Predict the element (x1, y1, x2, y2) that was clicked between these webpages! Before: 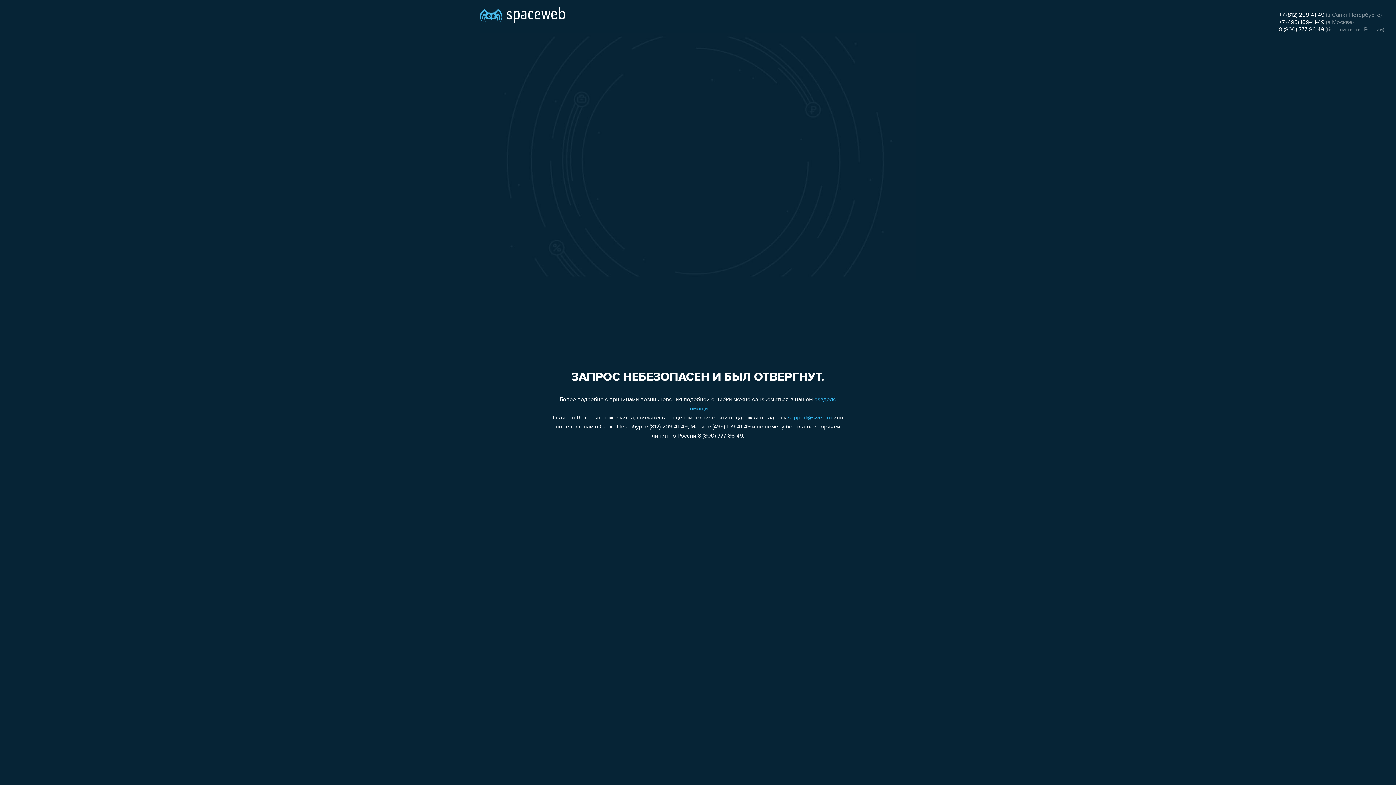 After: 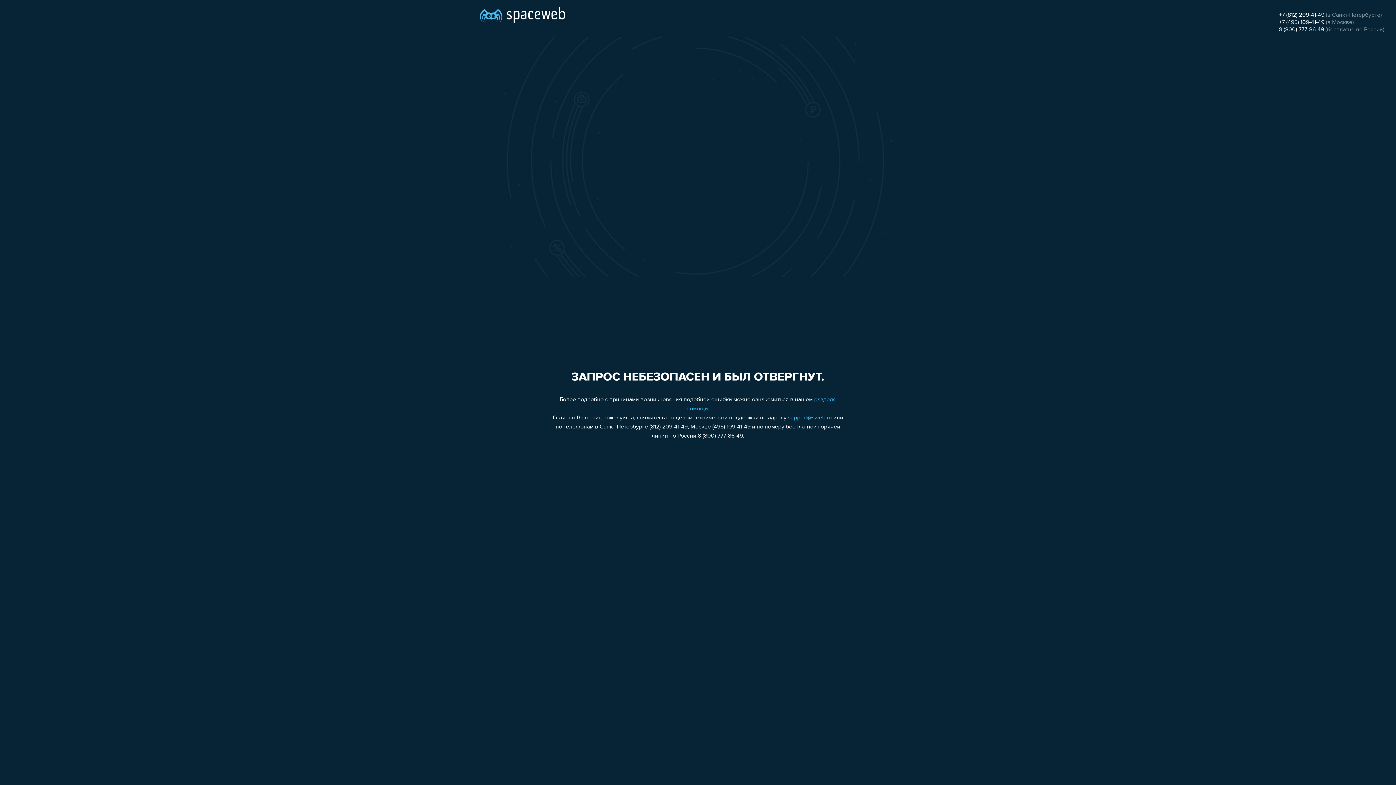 Action: bbox: (788, 415, 832, 421) label: support@sweb.ru